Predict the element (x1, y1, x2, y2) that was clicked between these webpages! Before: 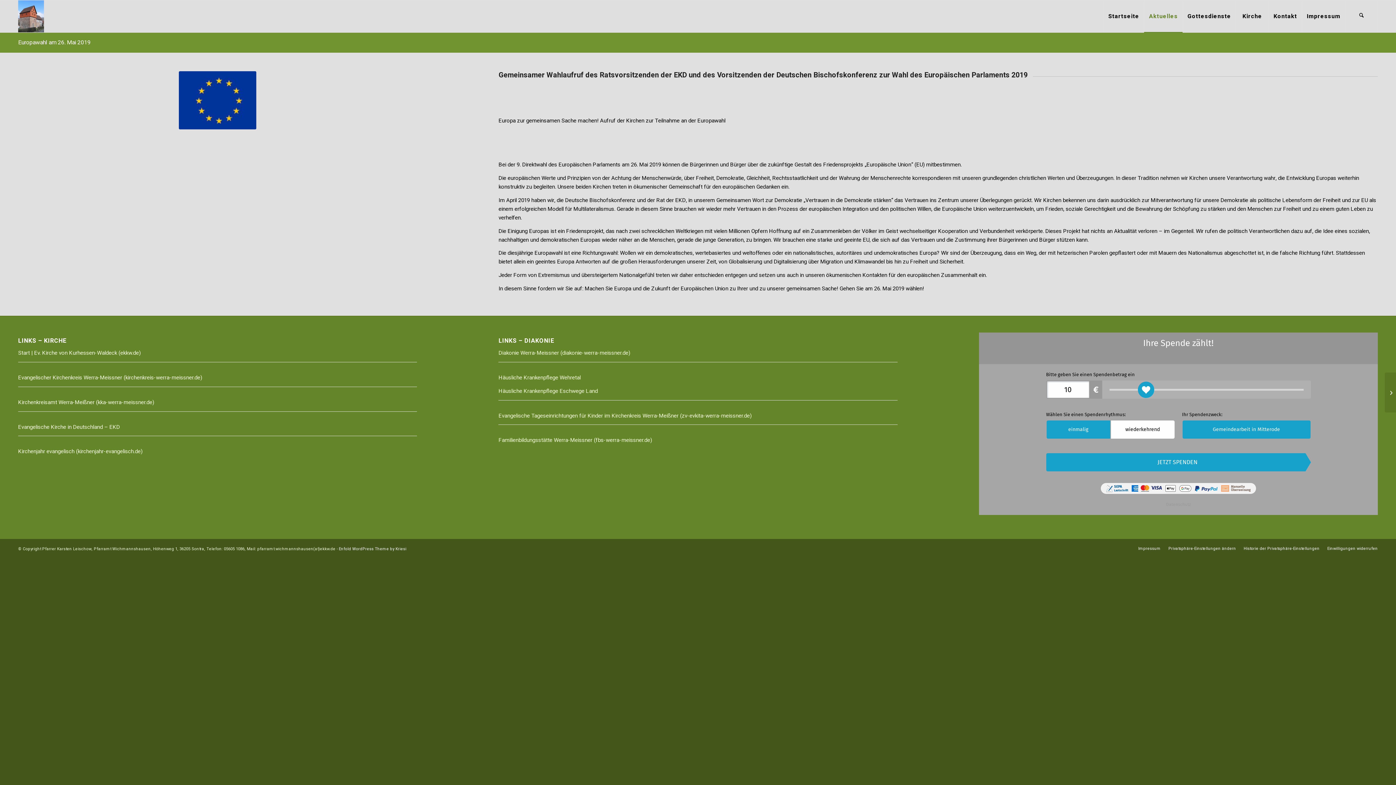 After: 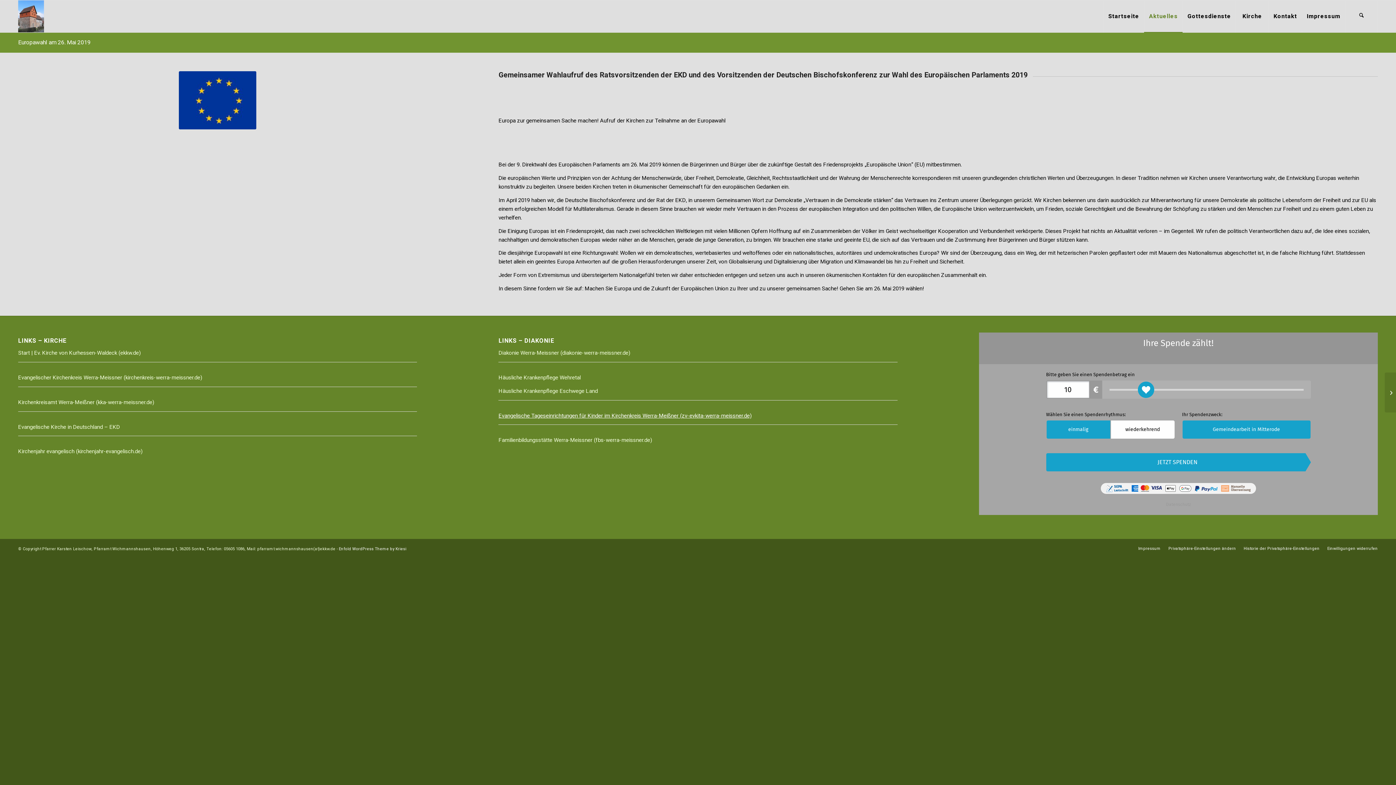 Action: label: Evangelische Tageseinrichtungen für Kinder im Kirchenkreis Werra-Meißner (zv-evkita-werra-meissner.de) bbox: (498, 411, 751, 419)